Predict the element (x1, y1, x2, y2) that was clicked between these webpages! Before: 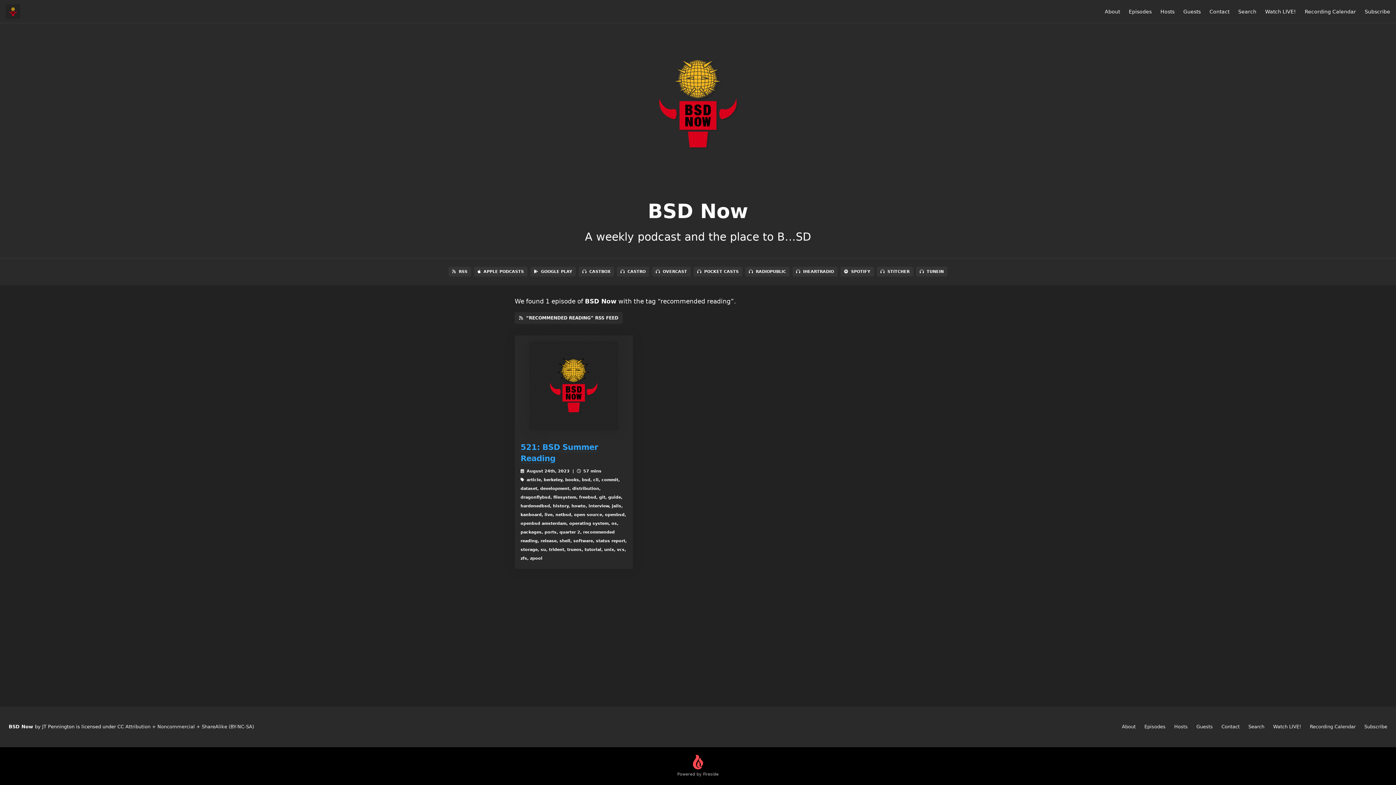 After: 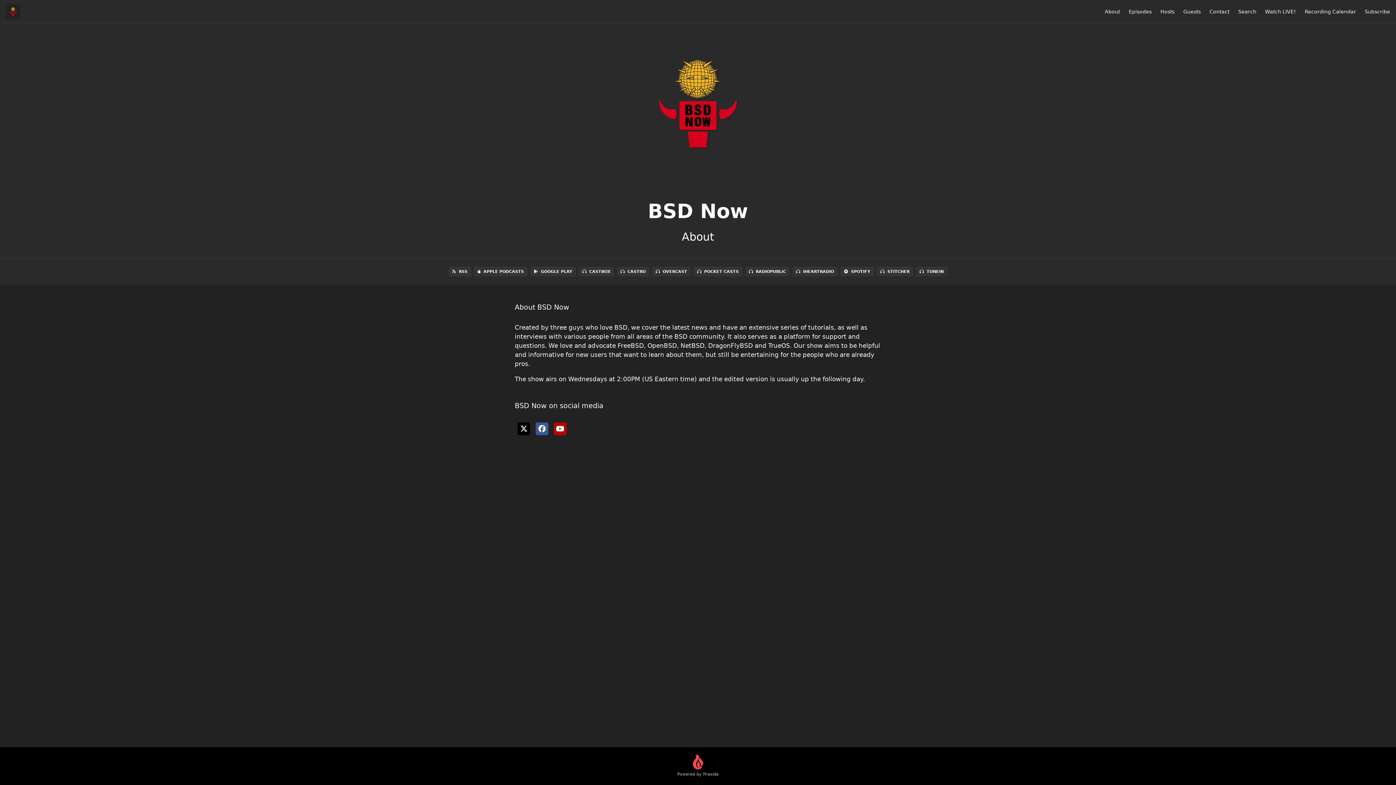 Action: bbox: (1122, 724, 1136, 729) label: About